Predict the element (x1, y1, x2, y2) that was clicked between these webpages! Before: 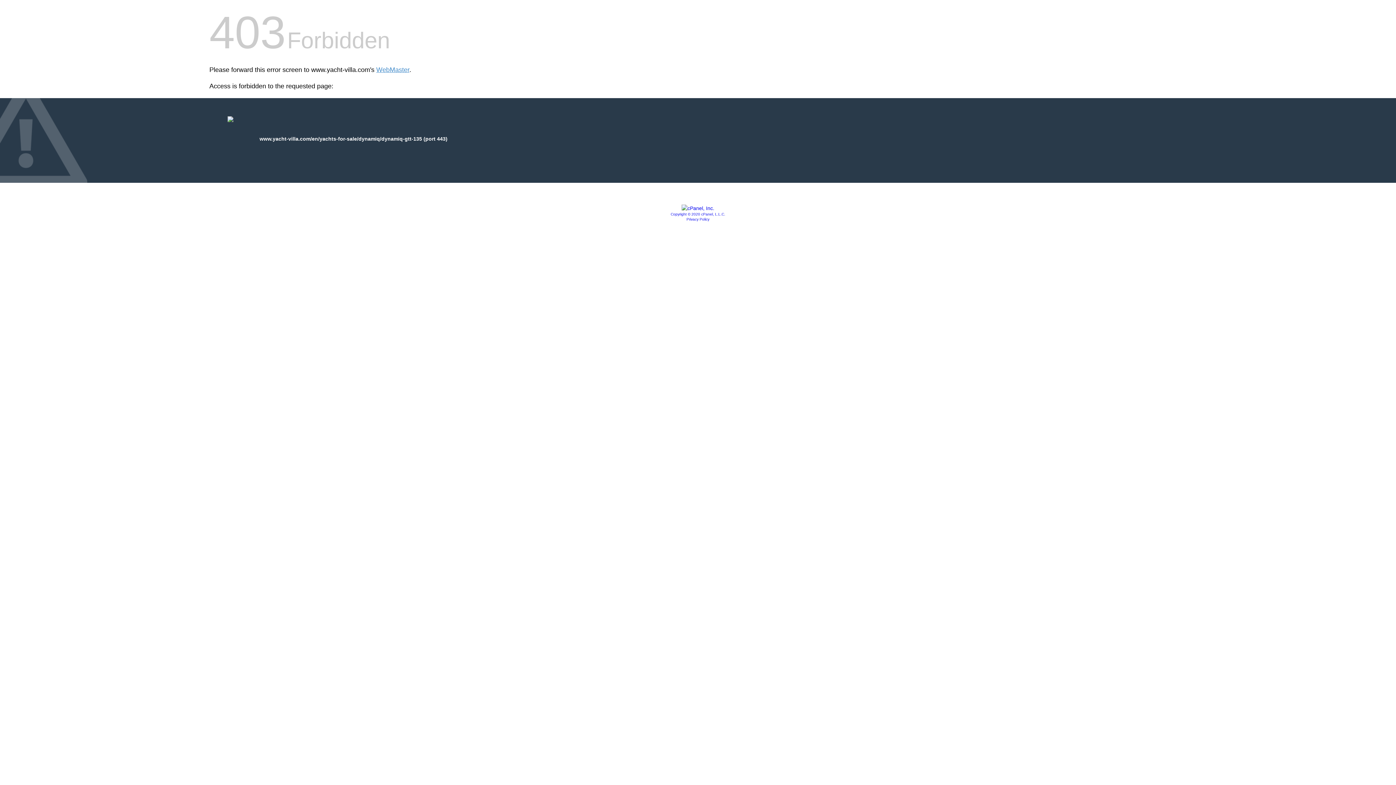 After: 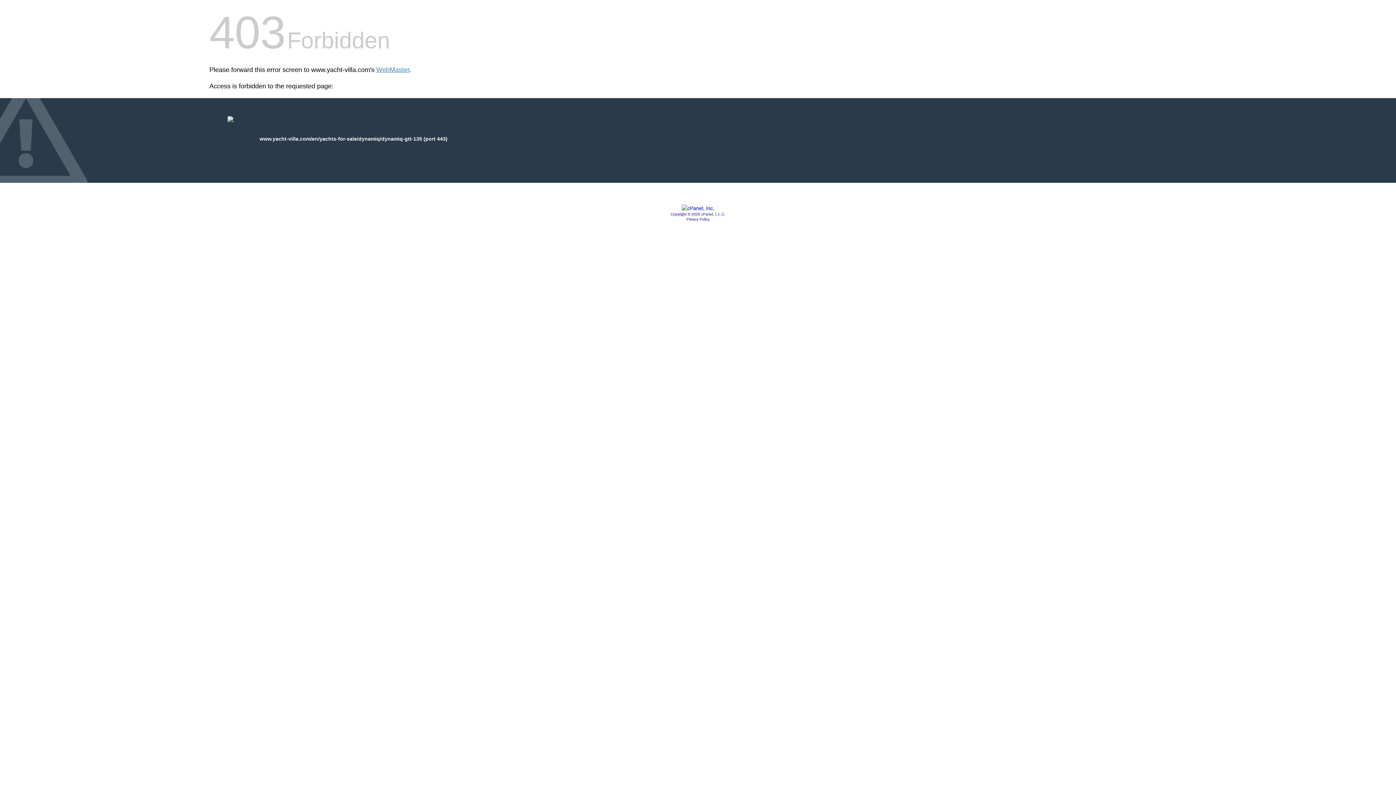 Action: bbox: (681, 205, 714, 211)